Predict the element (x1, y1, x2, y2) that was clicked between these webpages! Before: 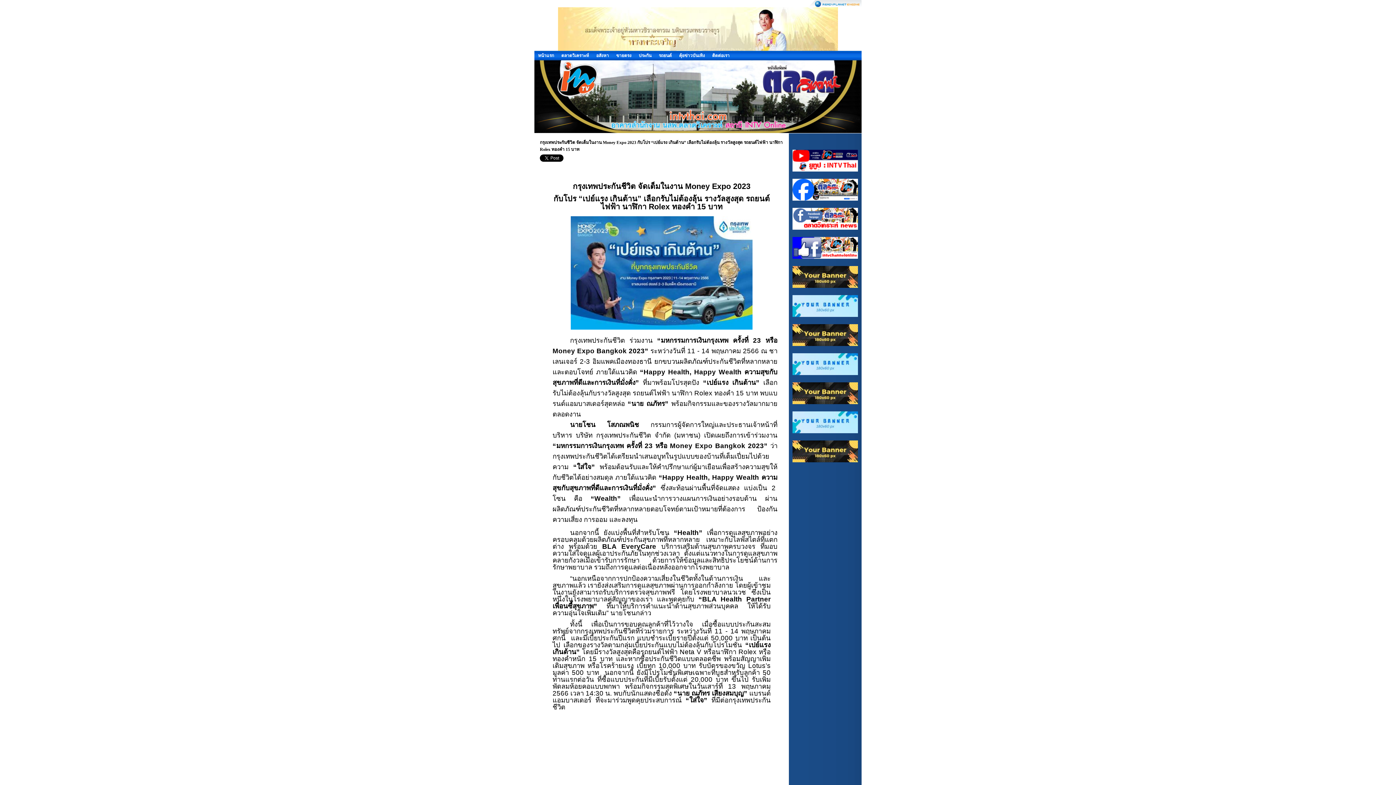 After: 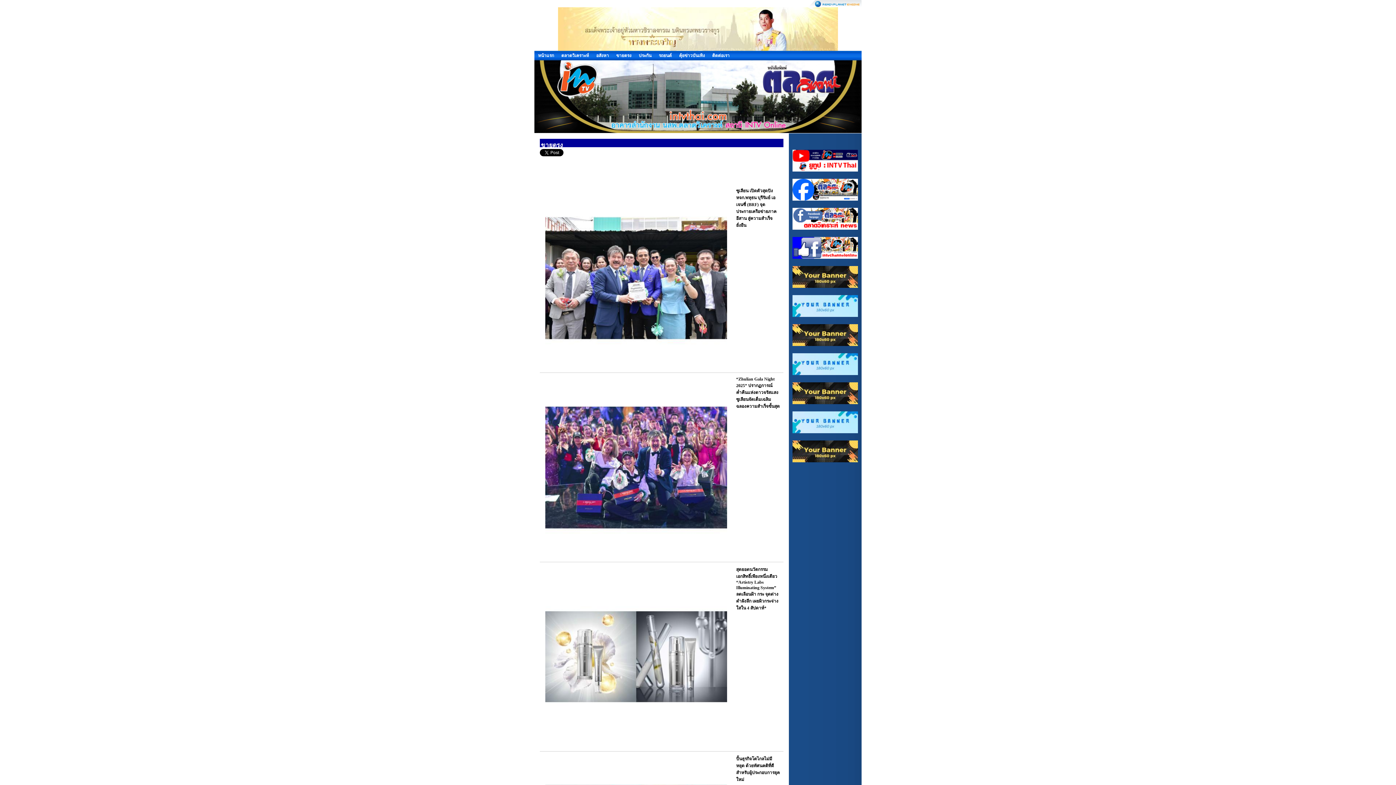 Action: label: ขายตรง bbox: (616, 53, 631, 58)